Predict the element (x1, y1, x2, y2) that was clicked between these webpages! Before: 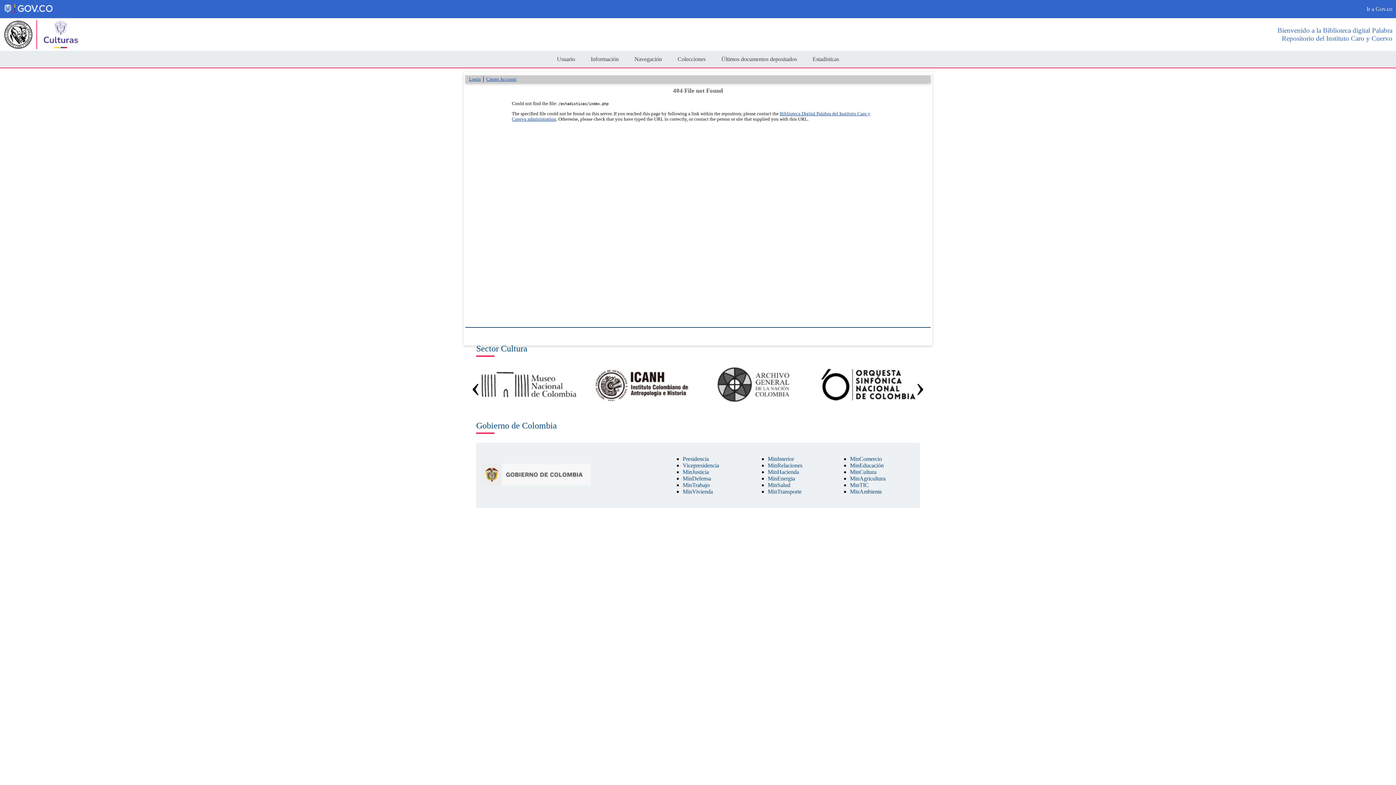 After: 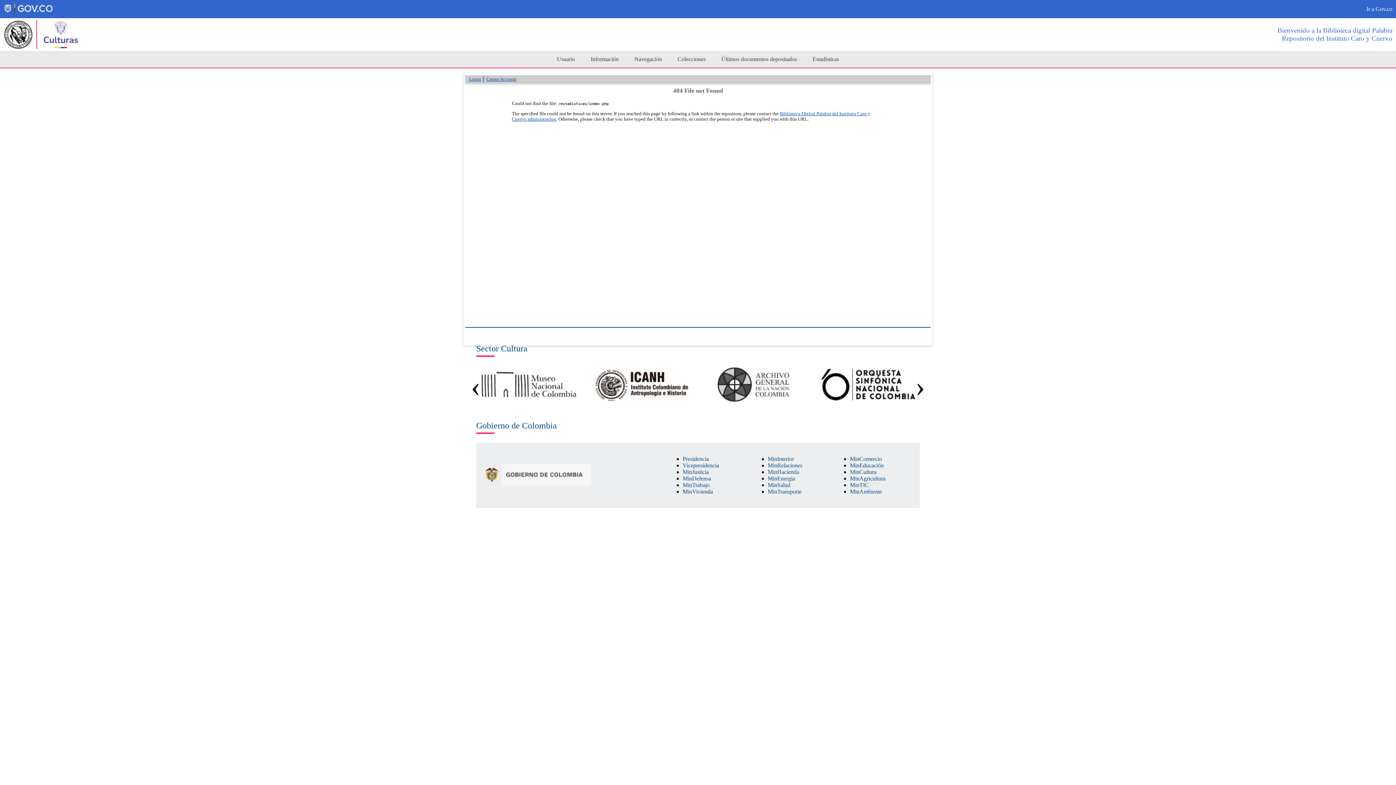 Action: bbox: (768, 468, 799, 475) label: MinHacienda